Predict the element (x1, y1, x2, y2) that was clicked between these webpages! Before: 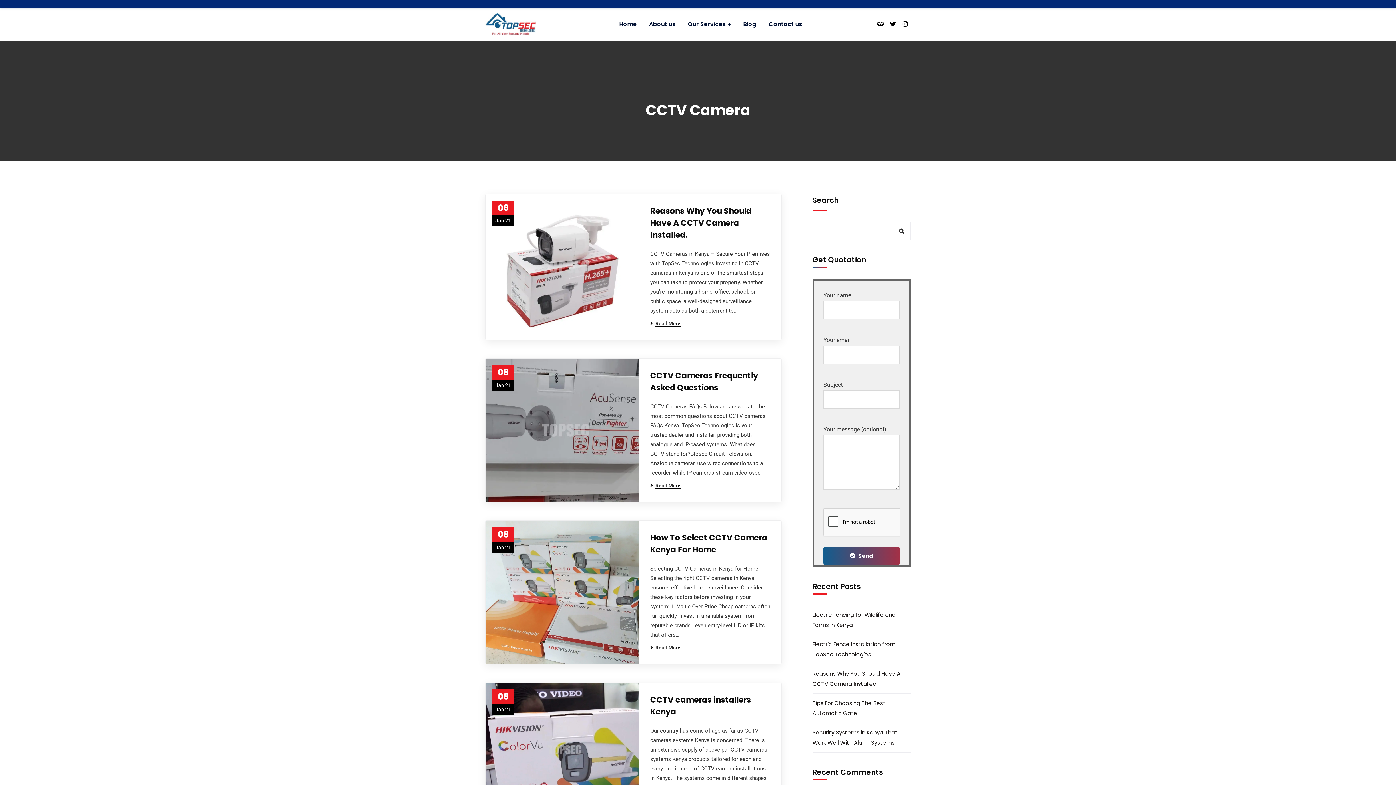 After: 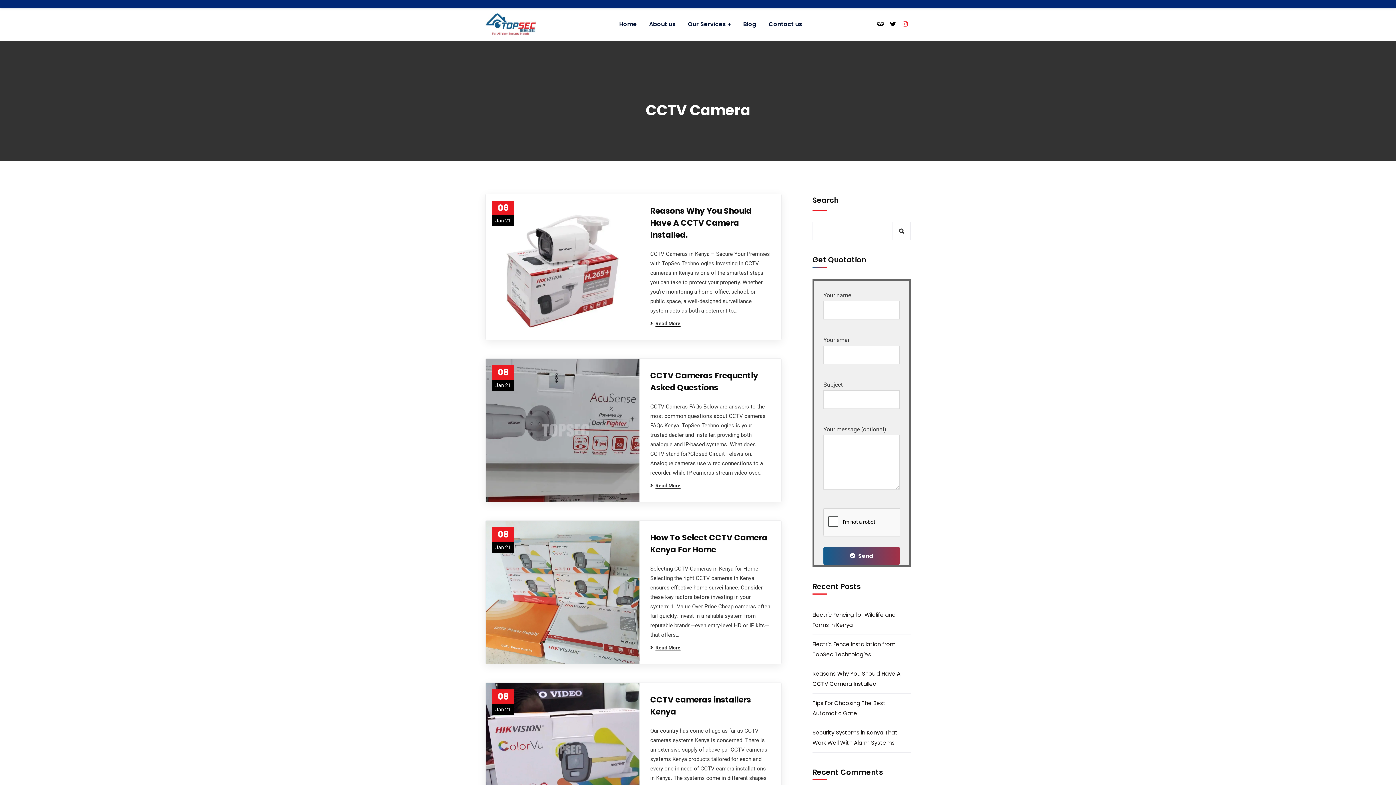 Action: bbox: (900, 18, 910, 29)